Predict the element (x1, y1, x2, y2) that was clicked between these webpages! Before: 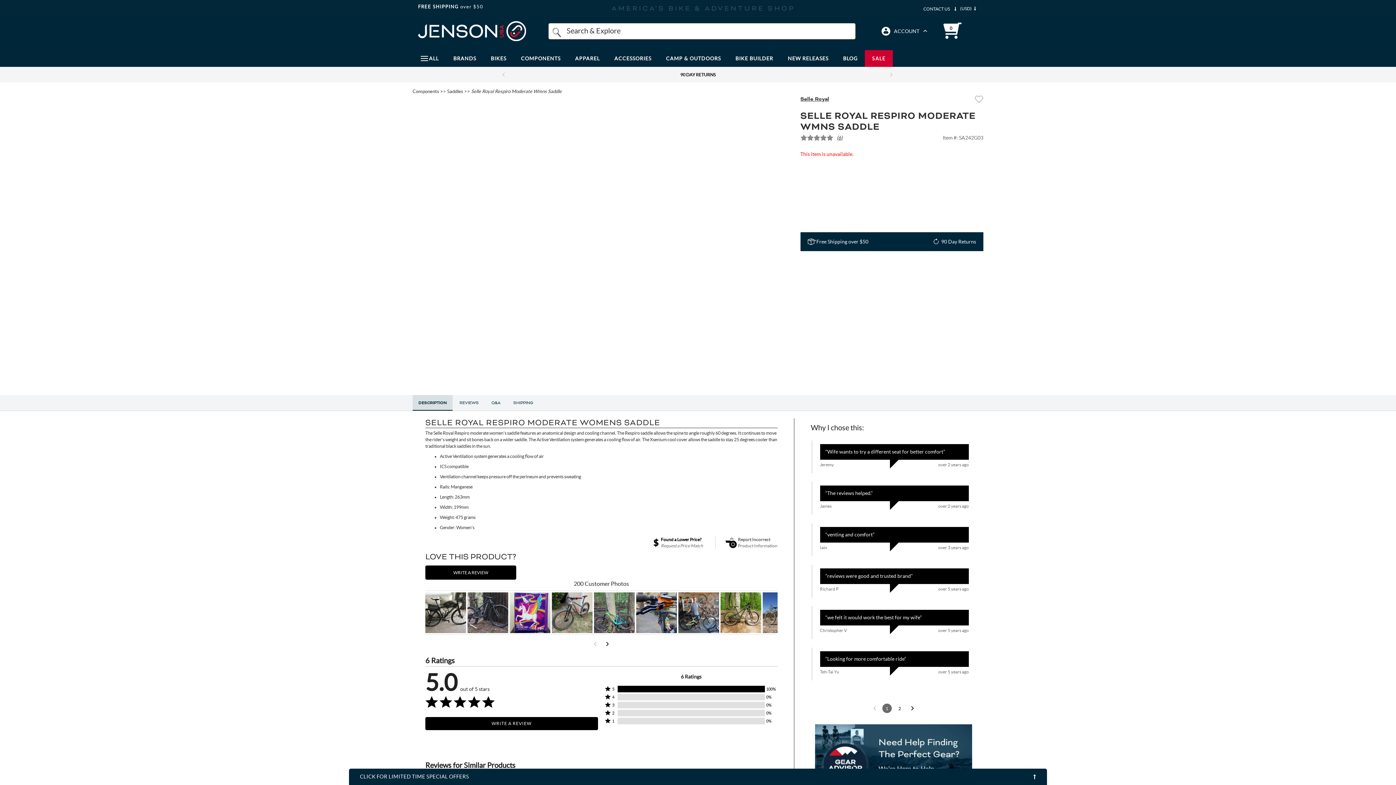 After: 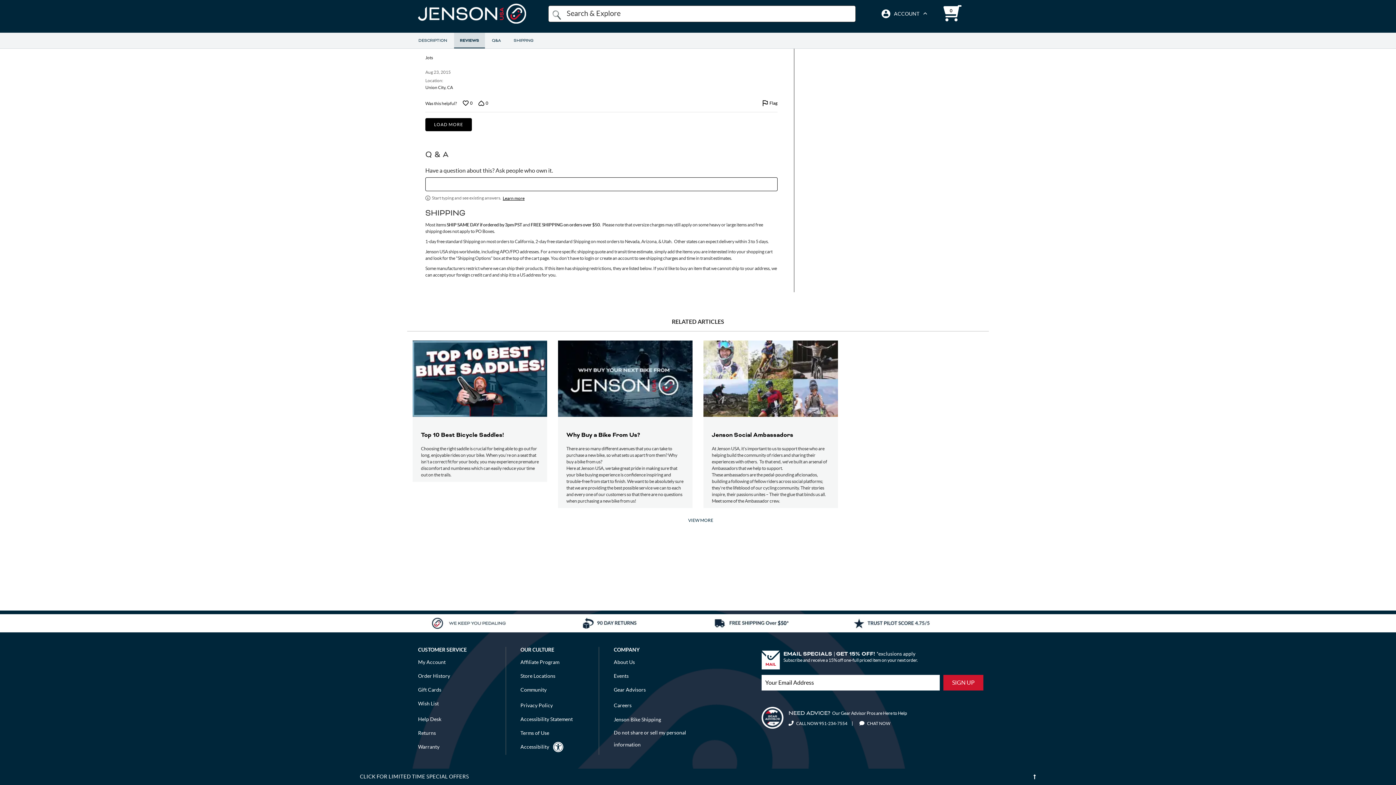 Action: bbox: (507, 395, 539, 410) label: SHIPPING